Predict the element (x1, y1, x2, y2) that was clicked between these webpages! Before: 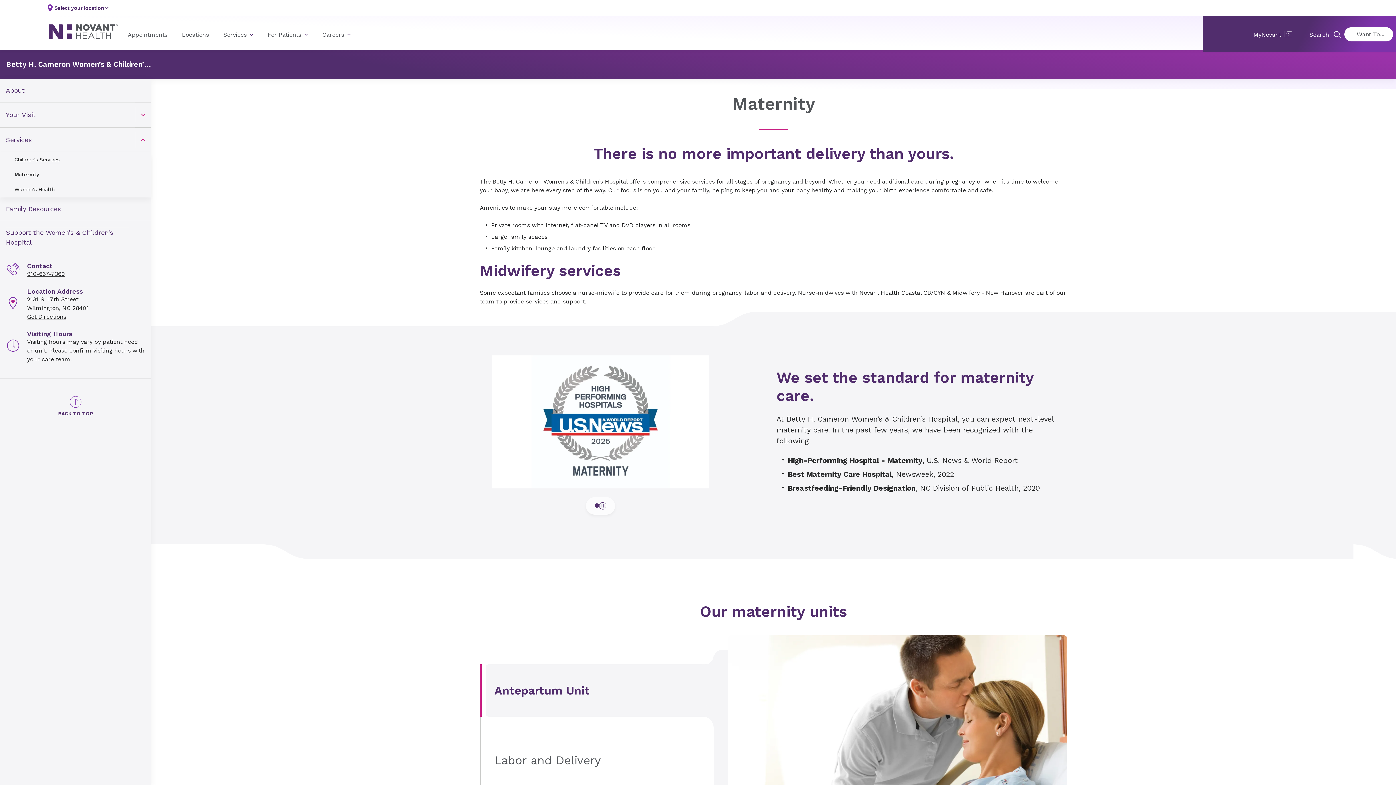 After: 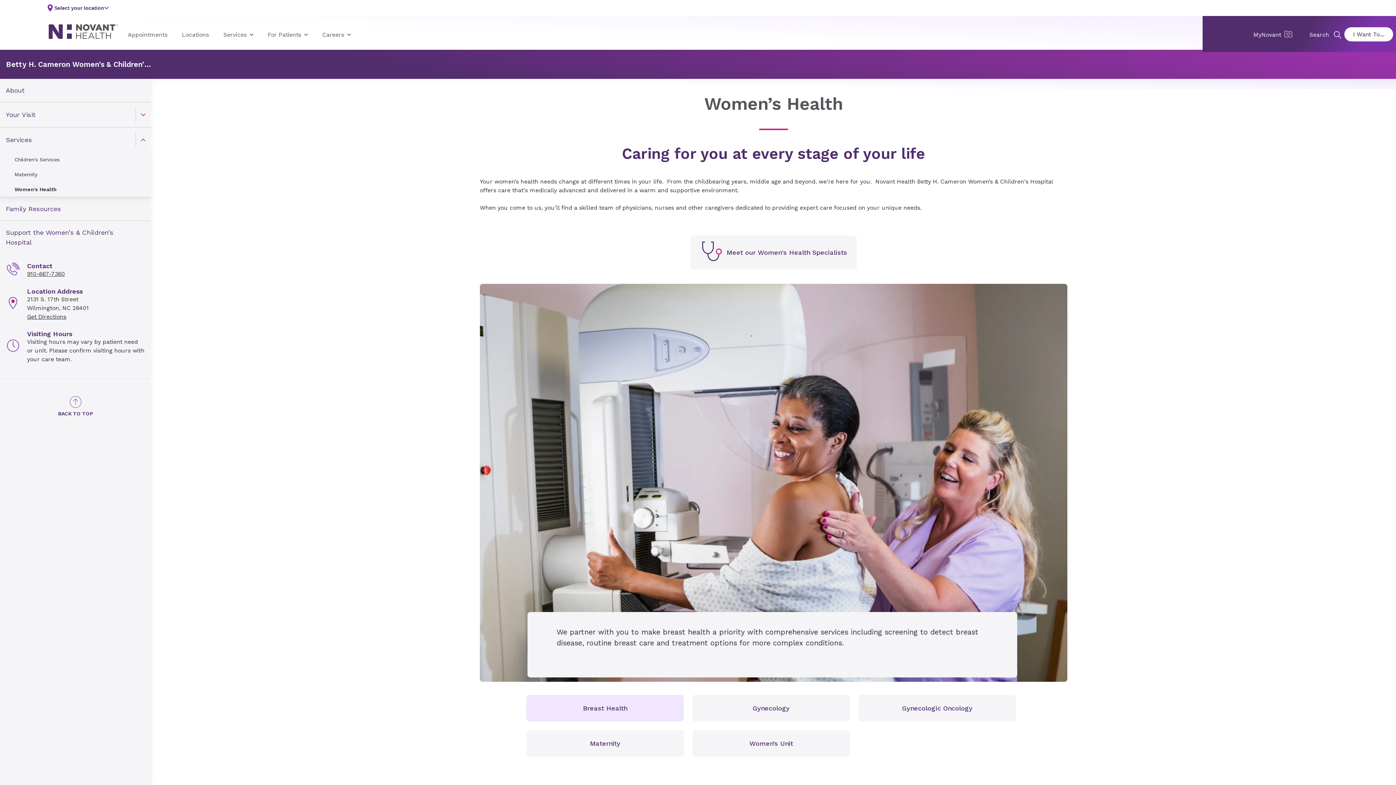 Action: label: Women's Health bbox: (14, 185, 54, 193)